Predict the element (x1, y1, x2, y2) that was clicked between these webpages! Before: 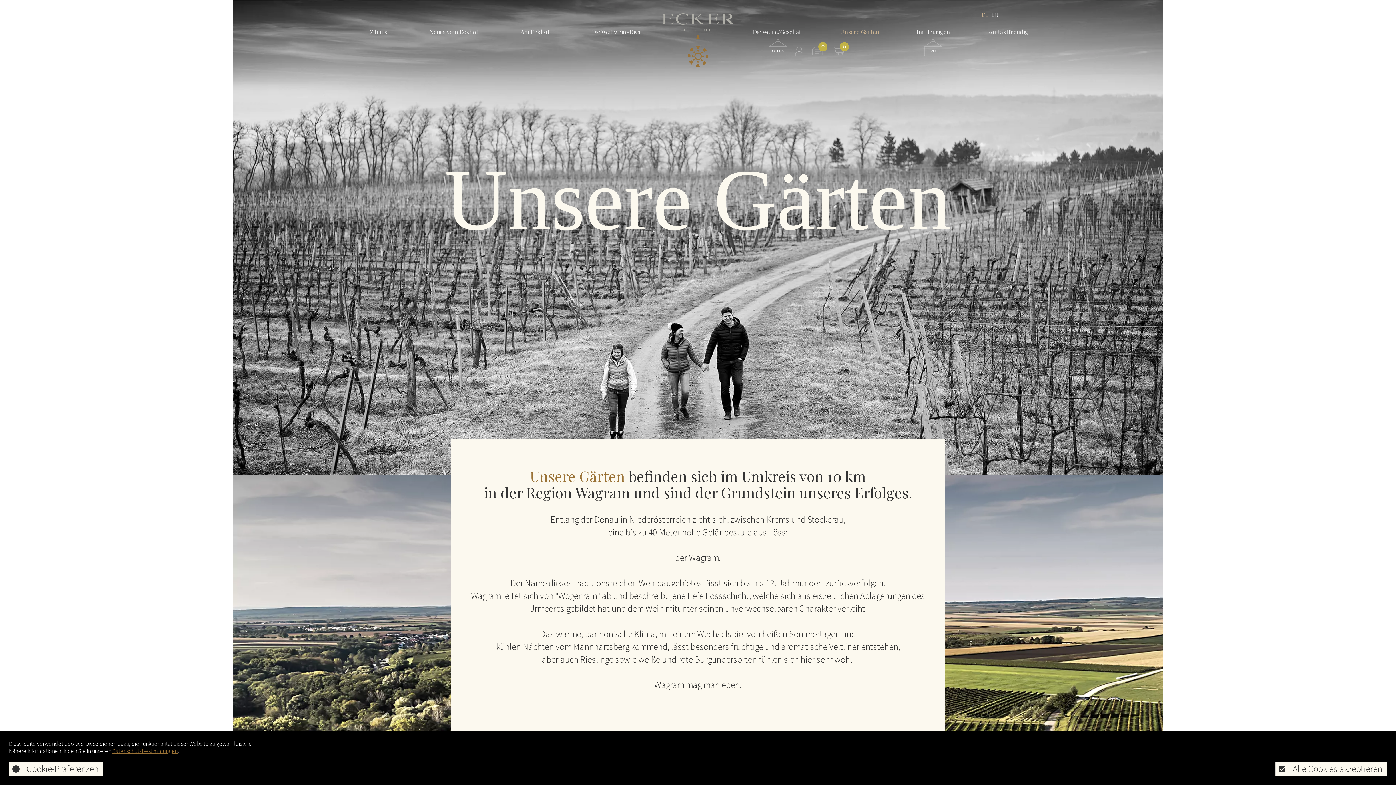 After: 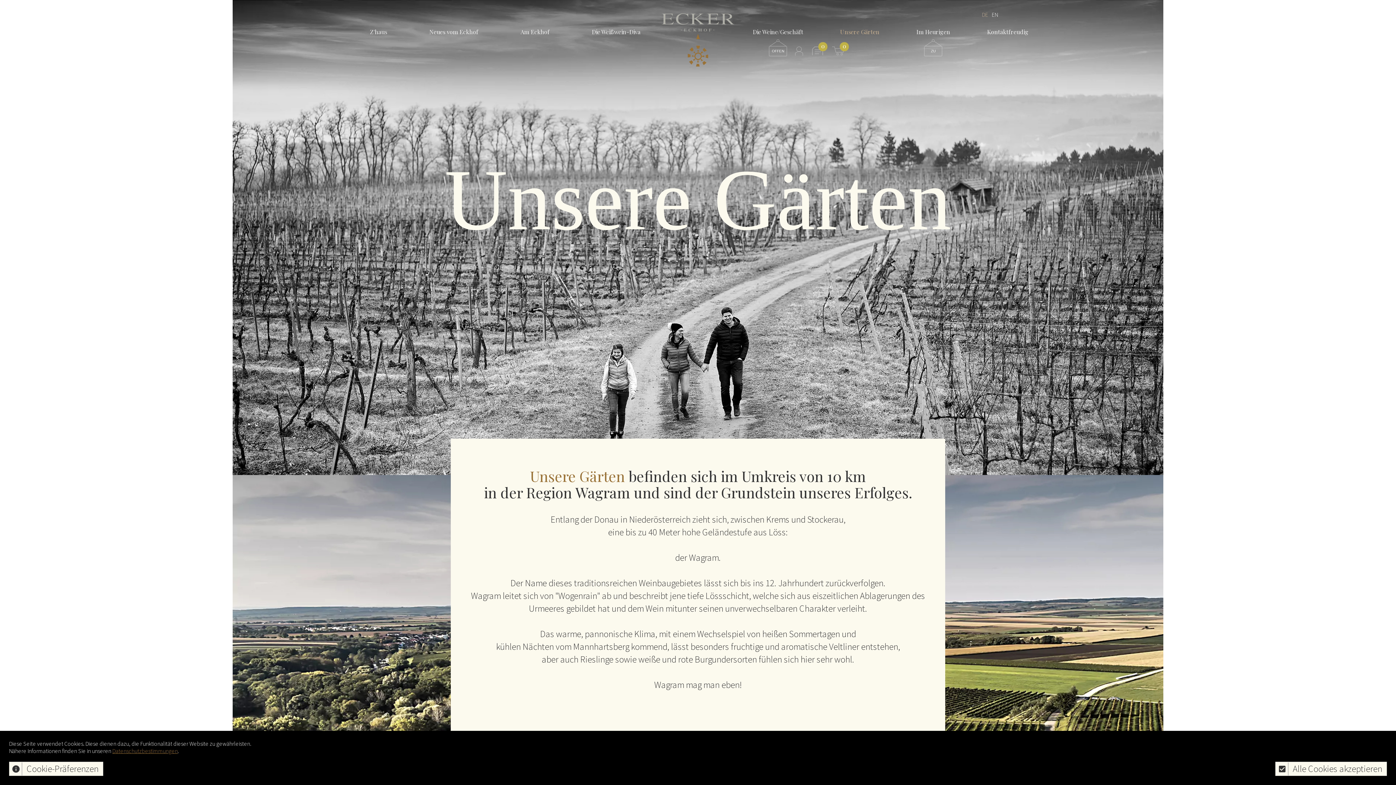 Action: bbox: (840, 27, 879, 35) label: Unsere Gärten